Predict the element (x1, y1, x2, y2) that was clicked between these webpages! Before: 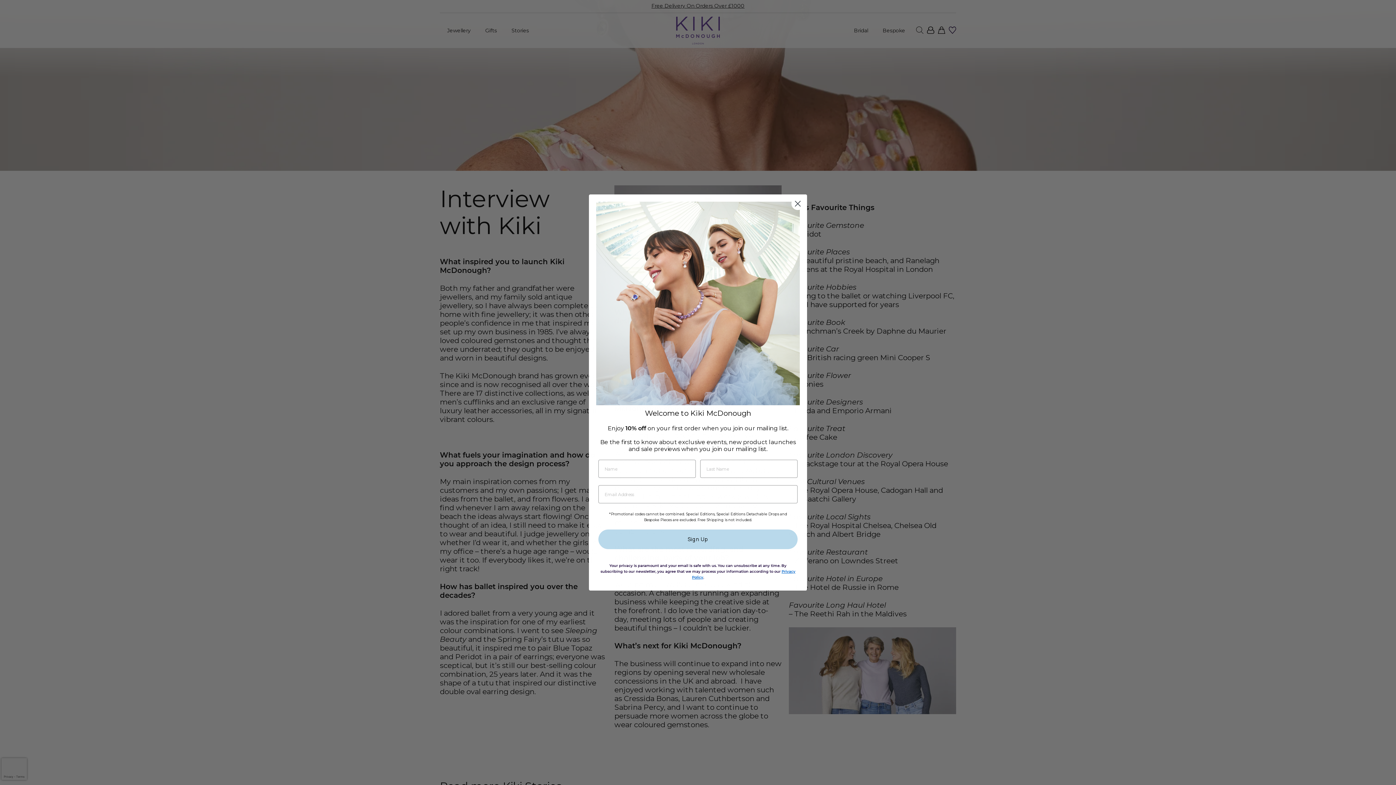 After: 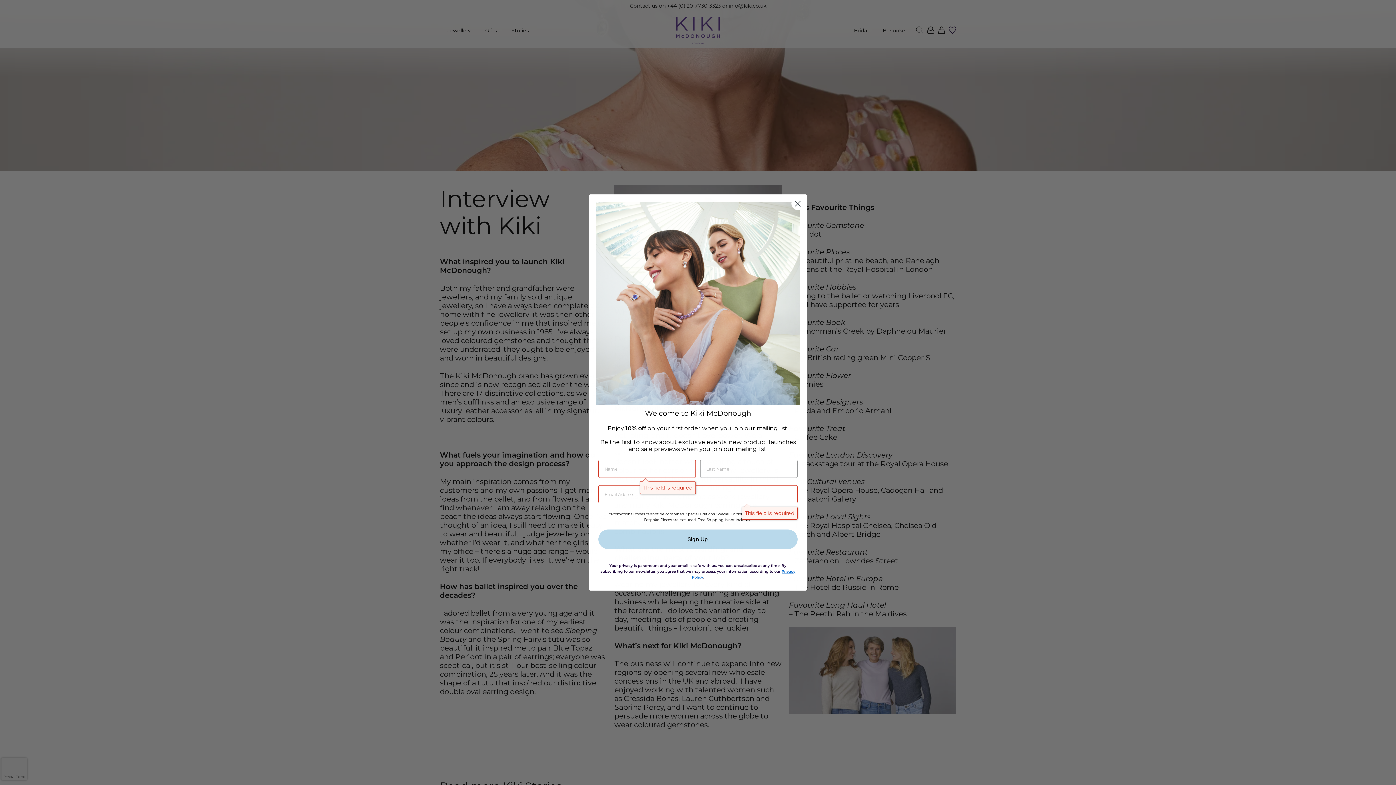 Action: label: Sign Up bbox: (598, 529, 797, 549)